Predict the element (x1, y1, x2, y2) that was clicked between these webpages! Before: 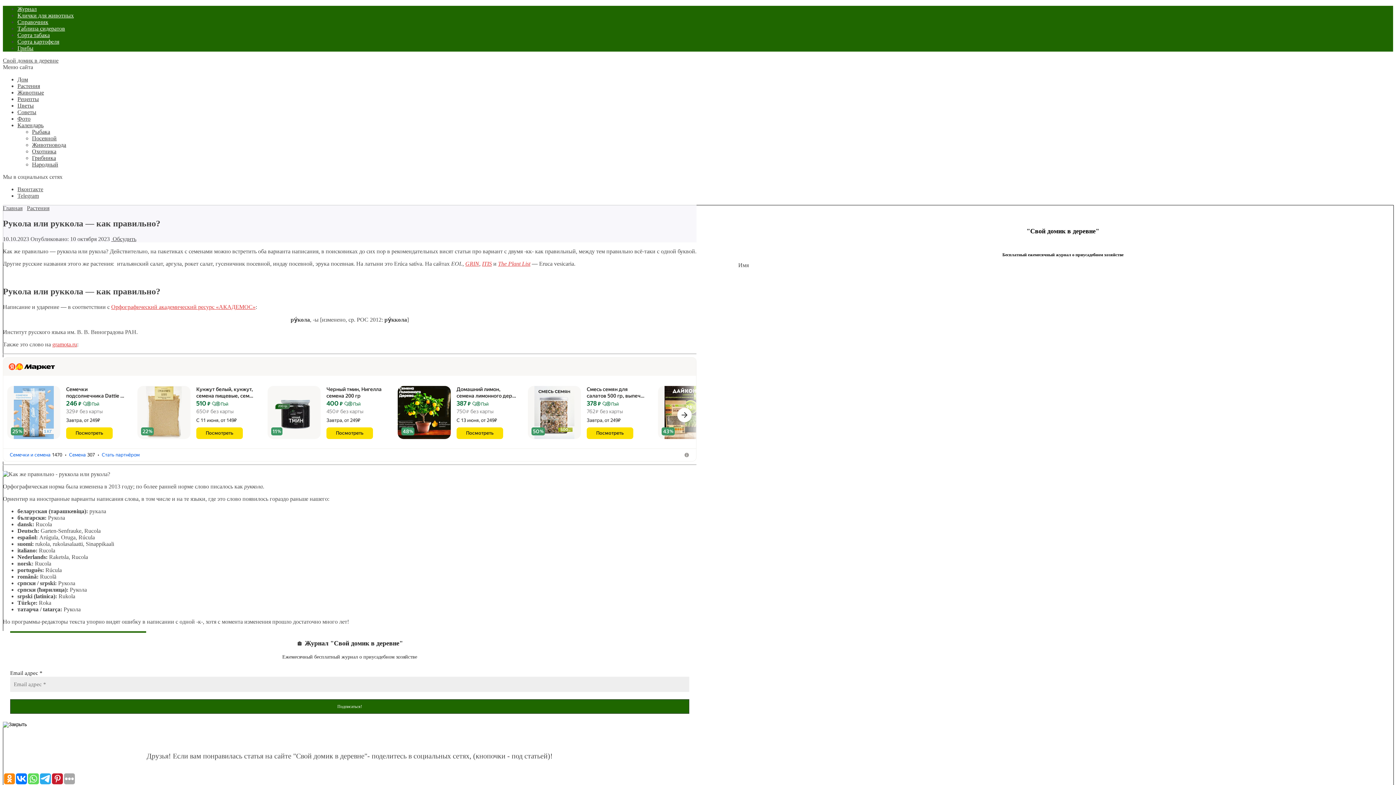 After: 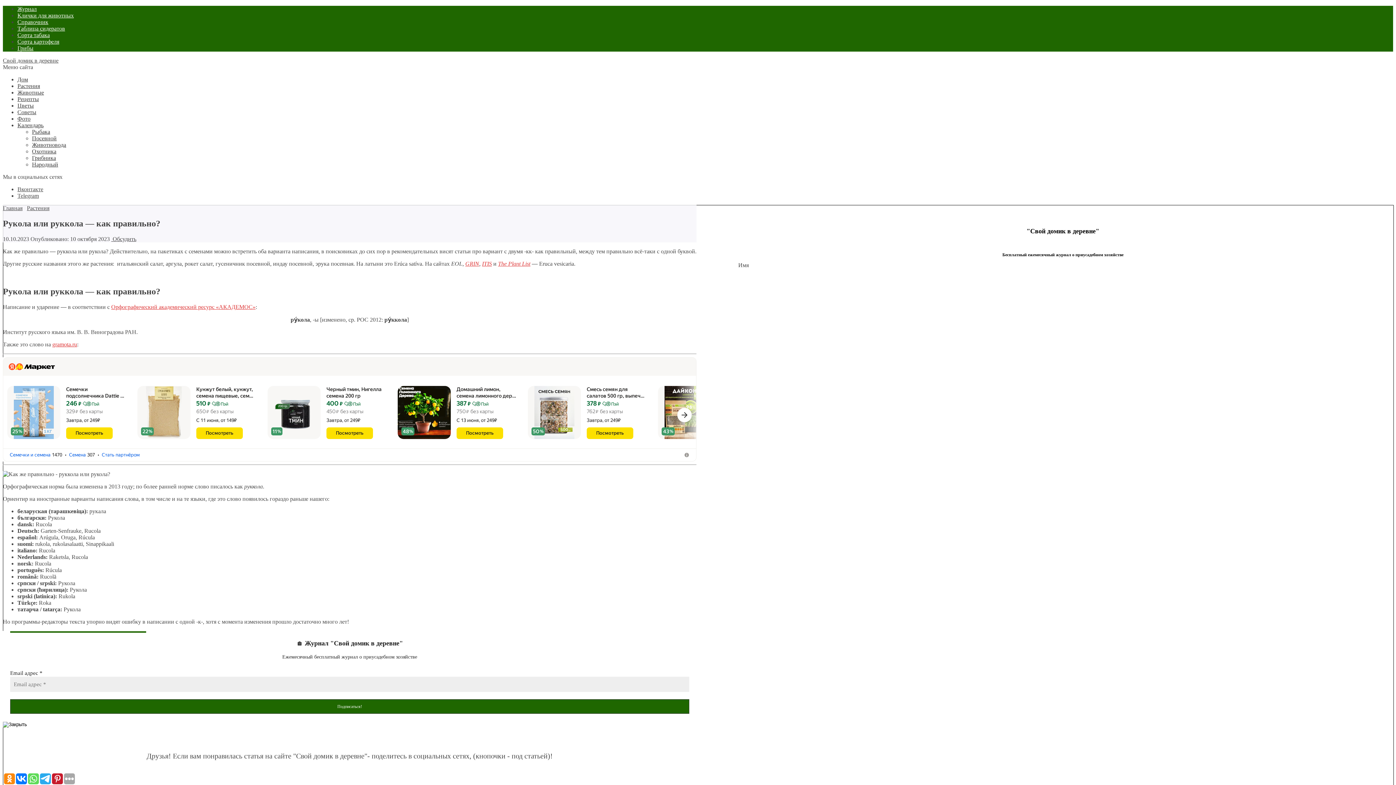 Action: label: 387 ₽
 Пэй
750 ₽ без карты bbox: (456, 401, 493, 415)